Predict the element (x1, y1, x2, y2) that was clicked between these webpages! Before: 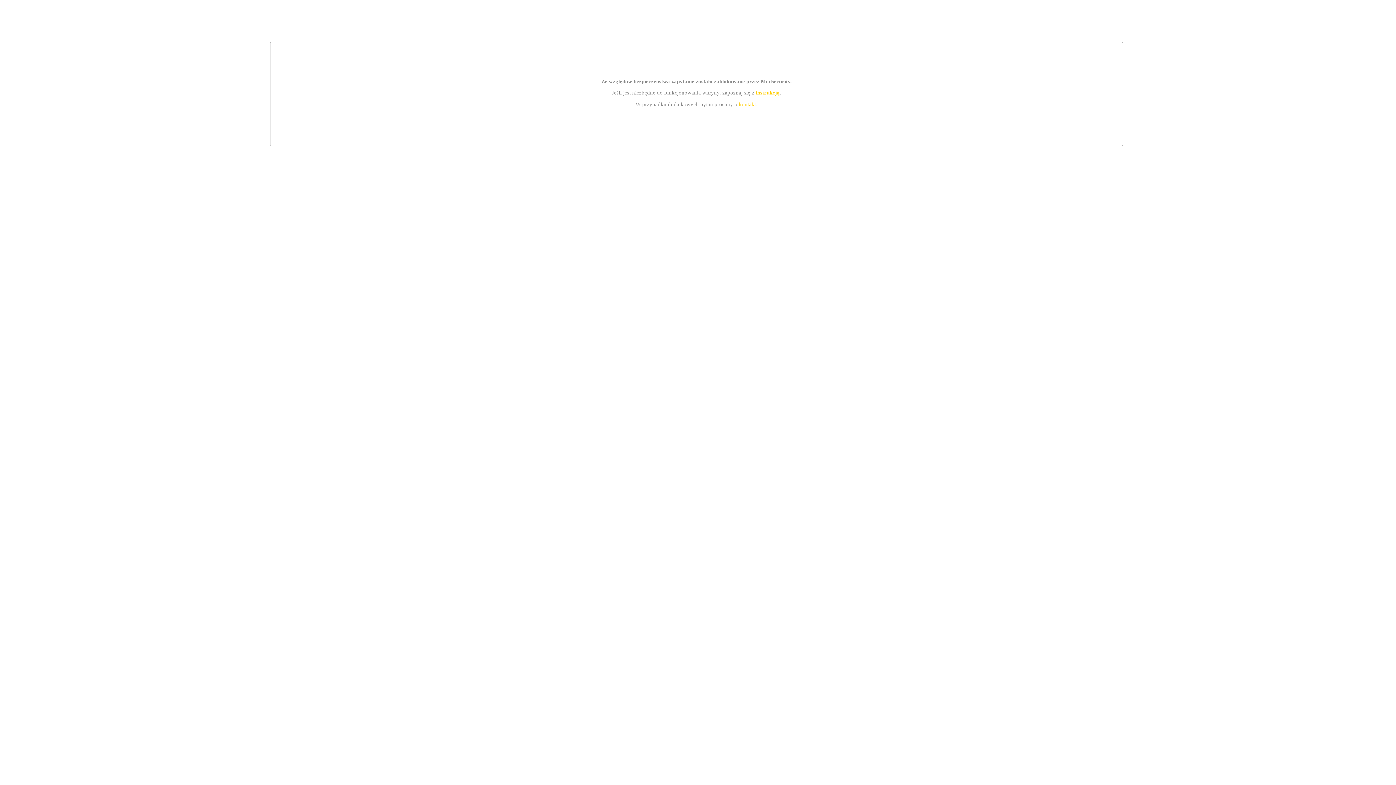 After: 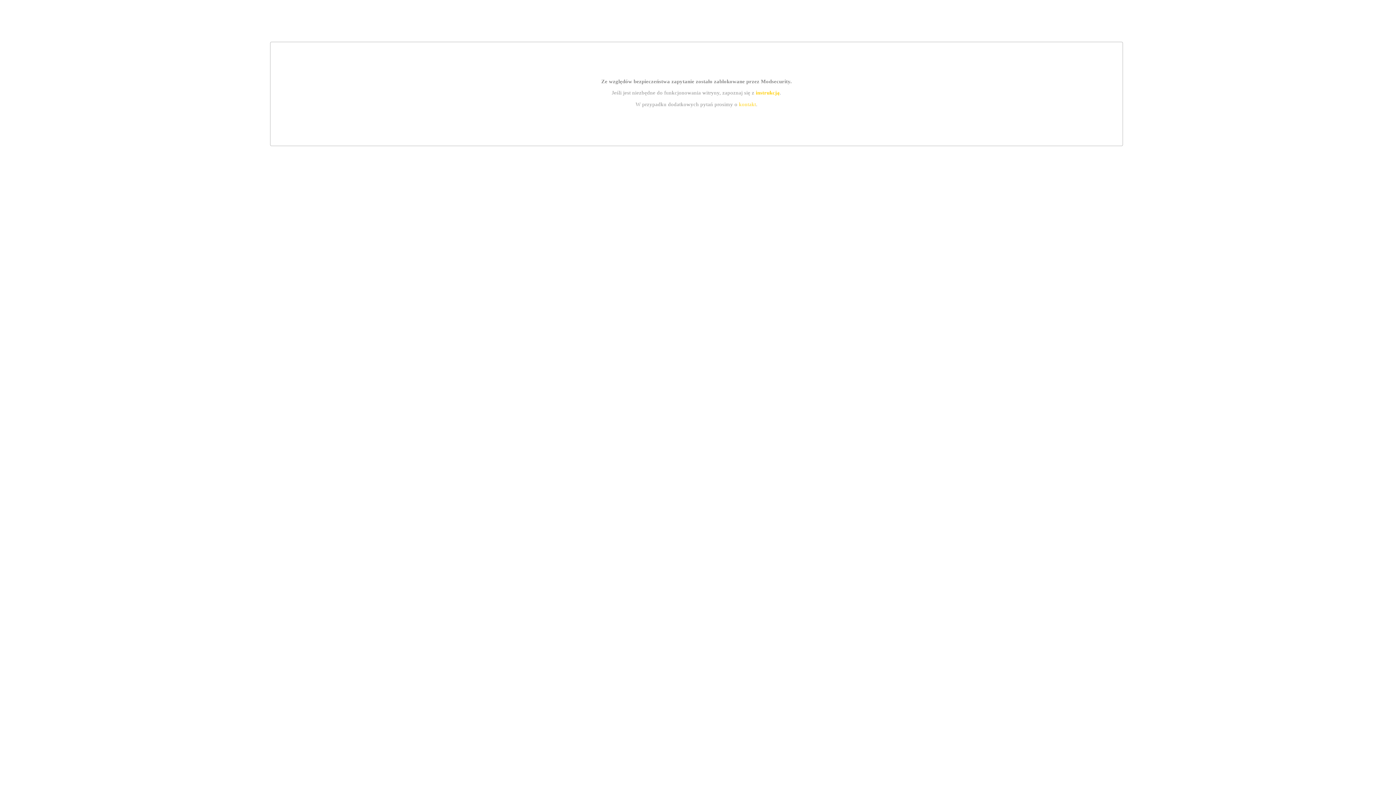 Action: bbox: (755, 89, 779, 95) label: instrukcją